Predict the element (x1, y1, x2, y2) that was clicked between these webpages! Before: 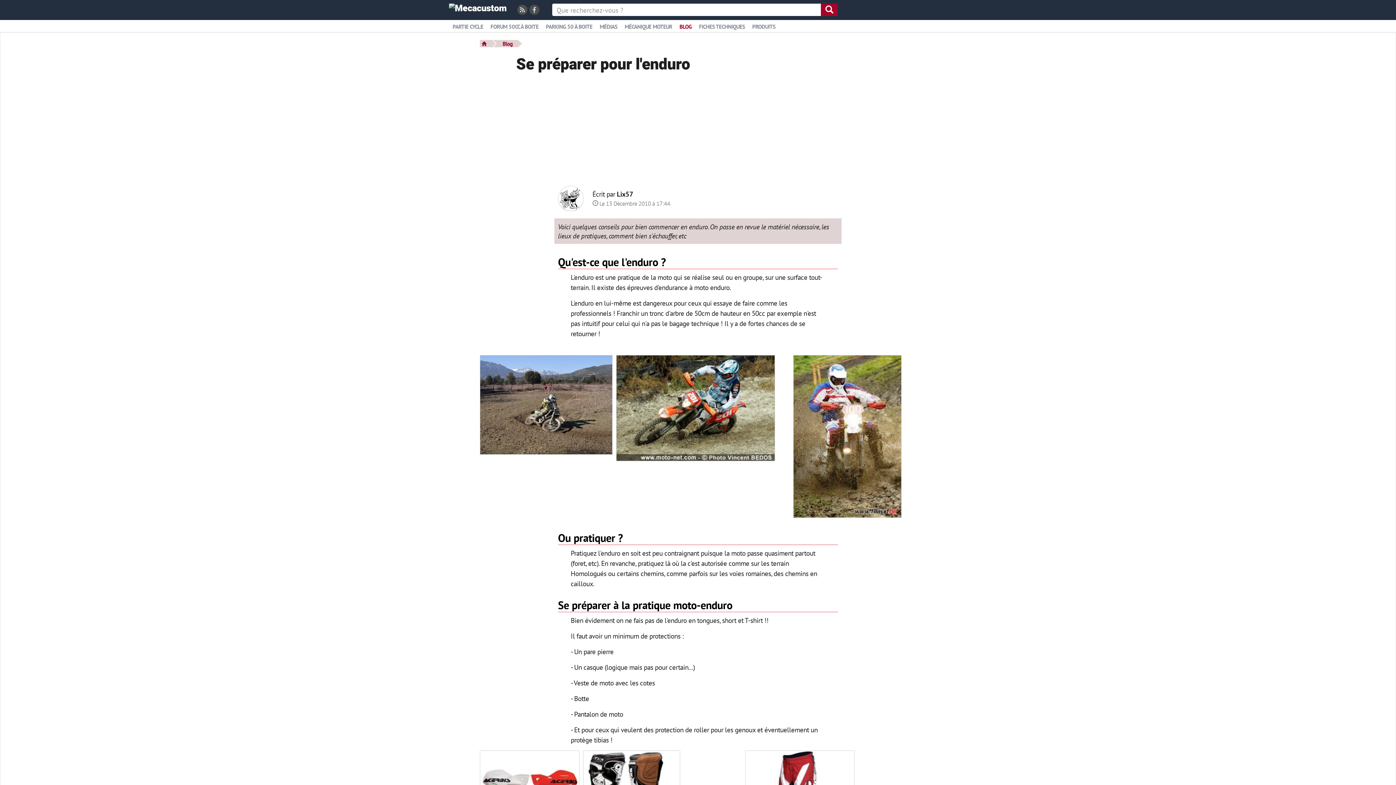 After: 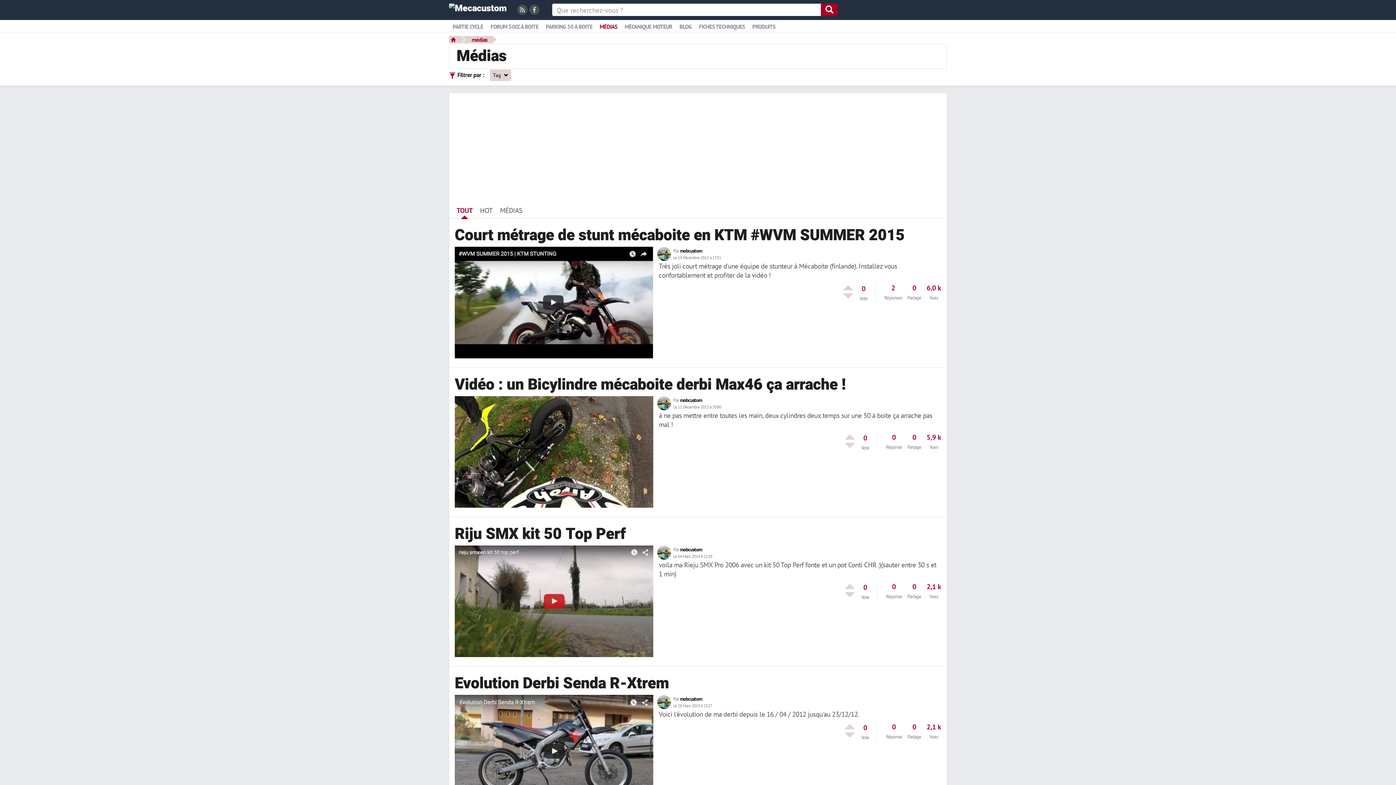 Action: label: MÉDIAS bbox: (599, 24, 617, 29)